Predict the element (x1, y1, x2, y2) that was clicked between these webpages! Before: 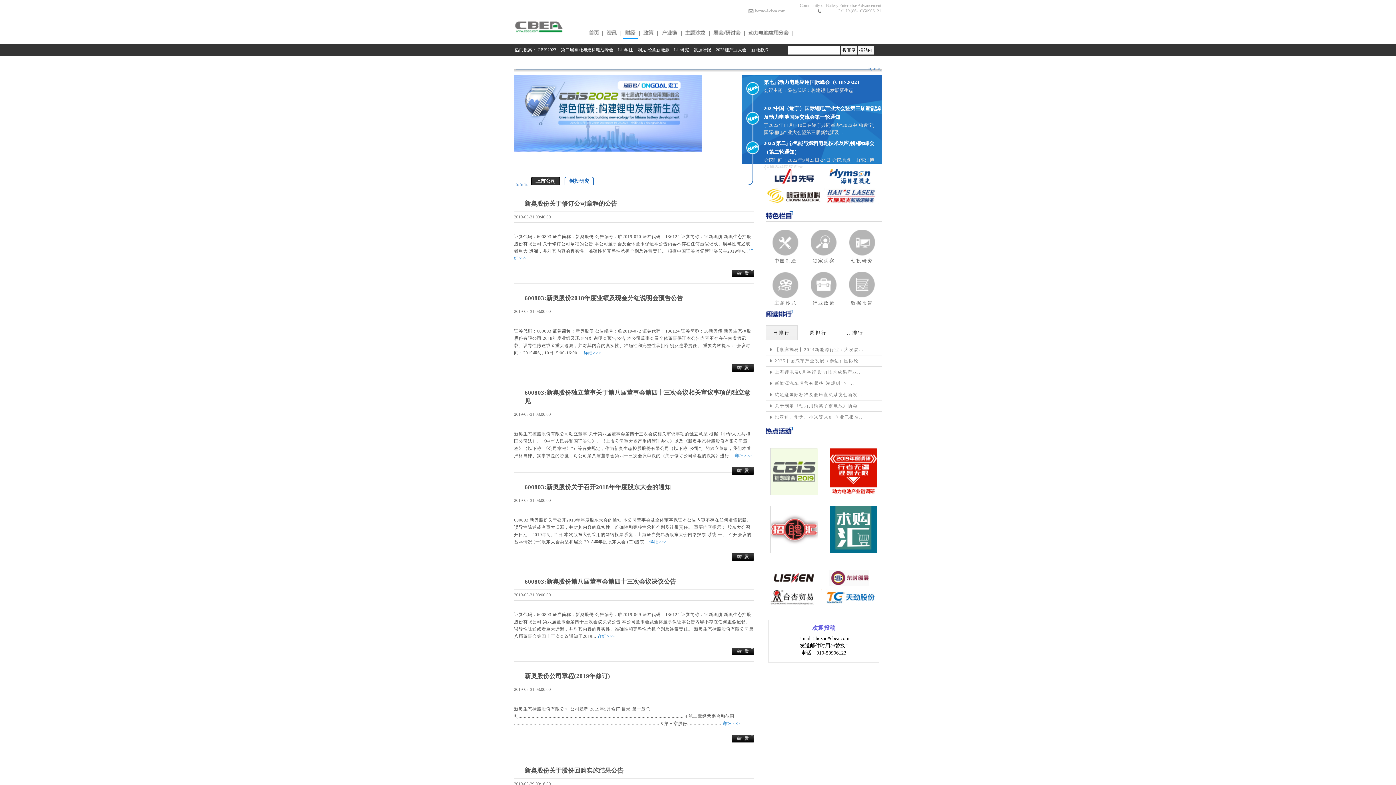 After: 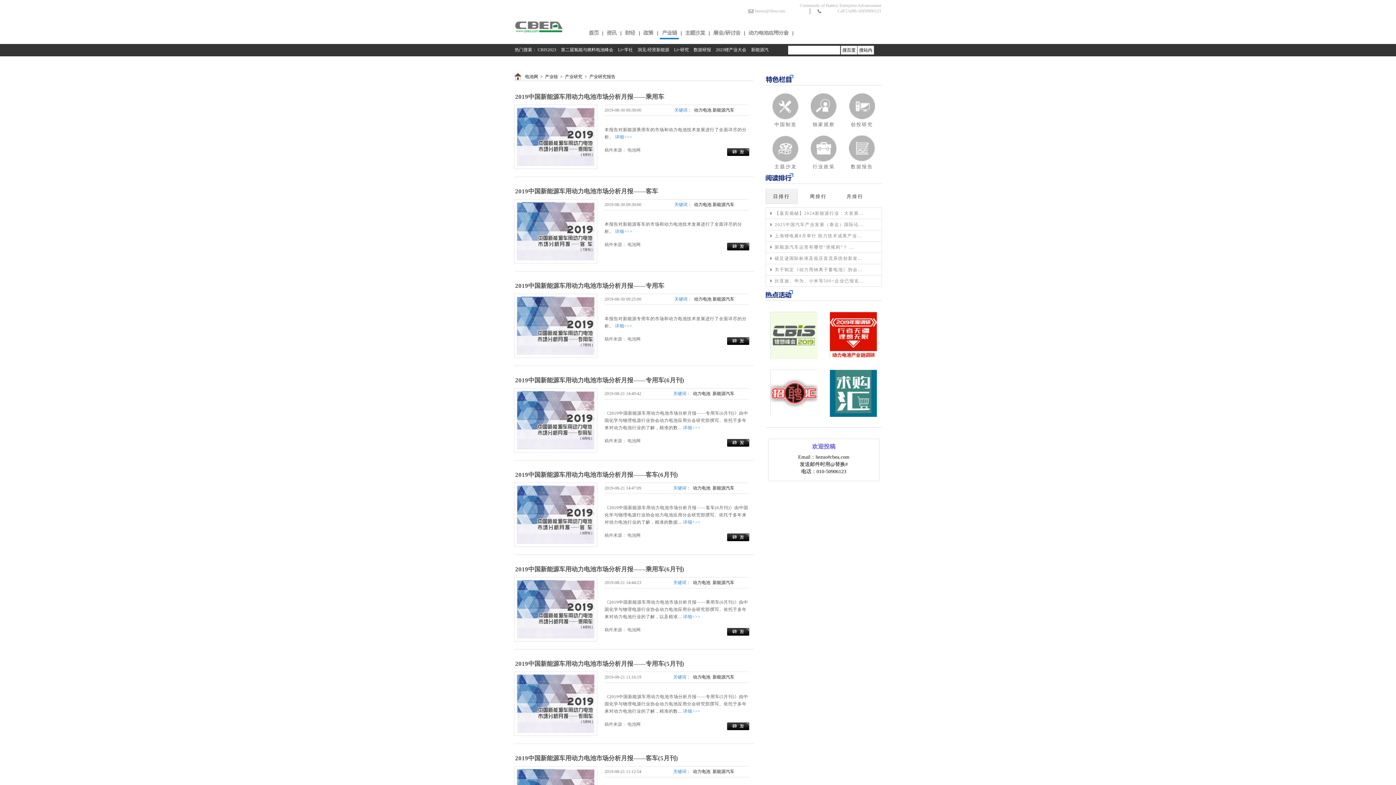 Action: bbox: (693, 47, 711, 52) label: 数据研报